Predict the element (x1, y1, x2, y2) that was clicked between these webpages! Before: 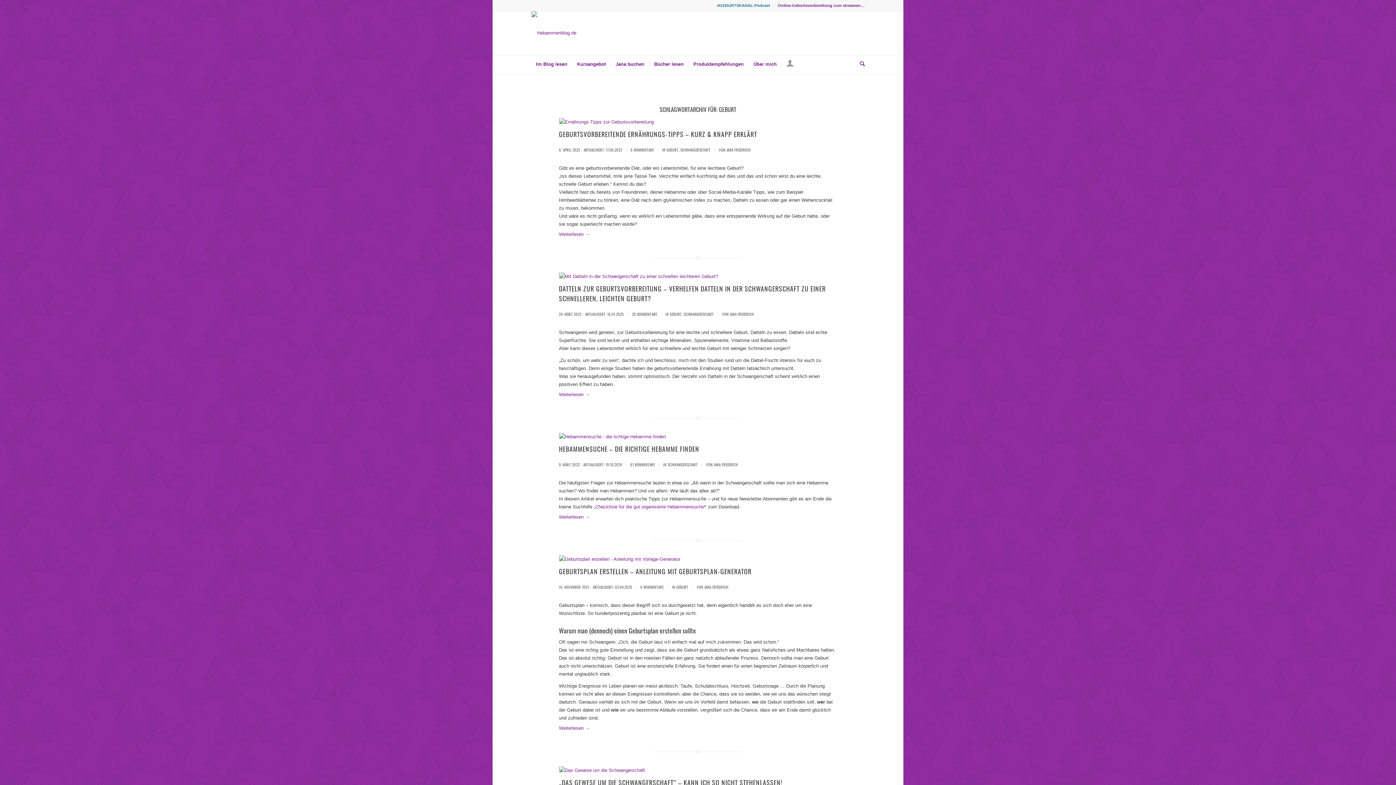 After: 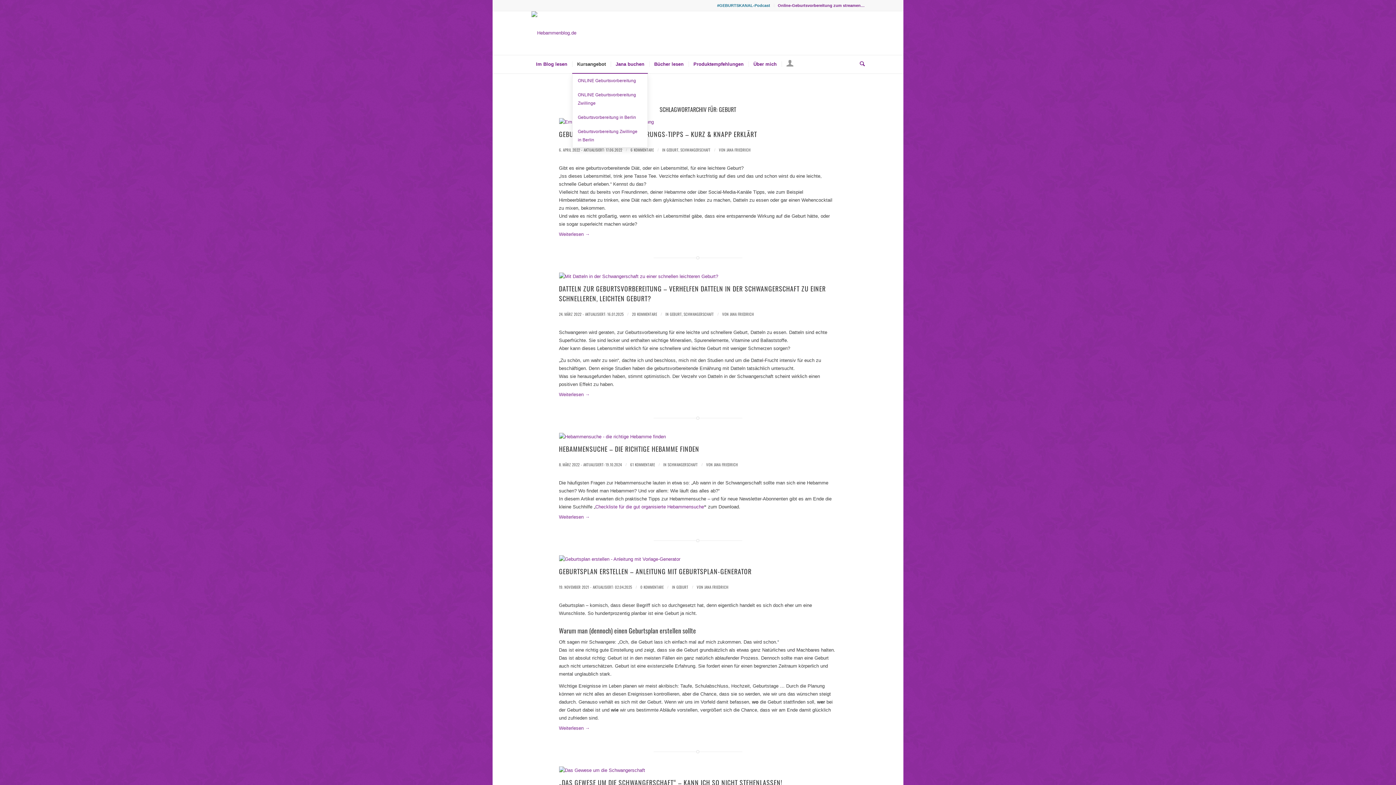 Action: bbox: (572, 55, 610, 73) label: Kursangebot